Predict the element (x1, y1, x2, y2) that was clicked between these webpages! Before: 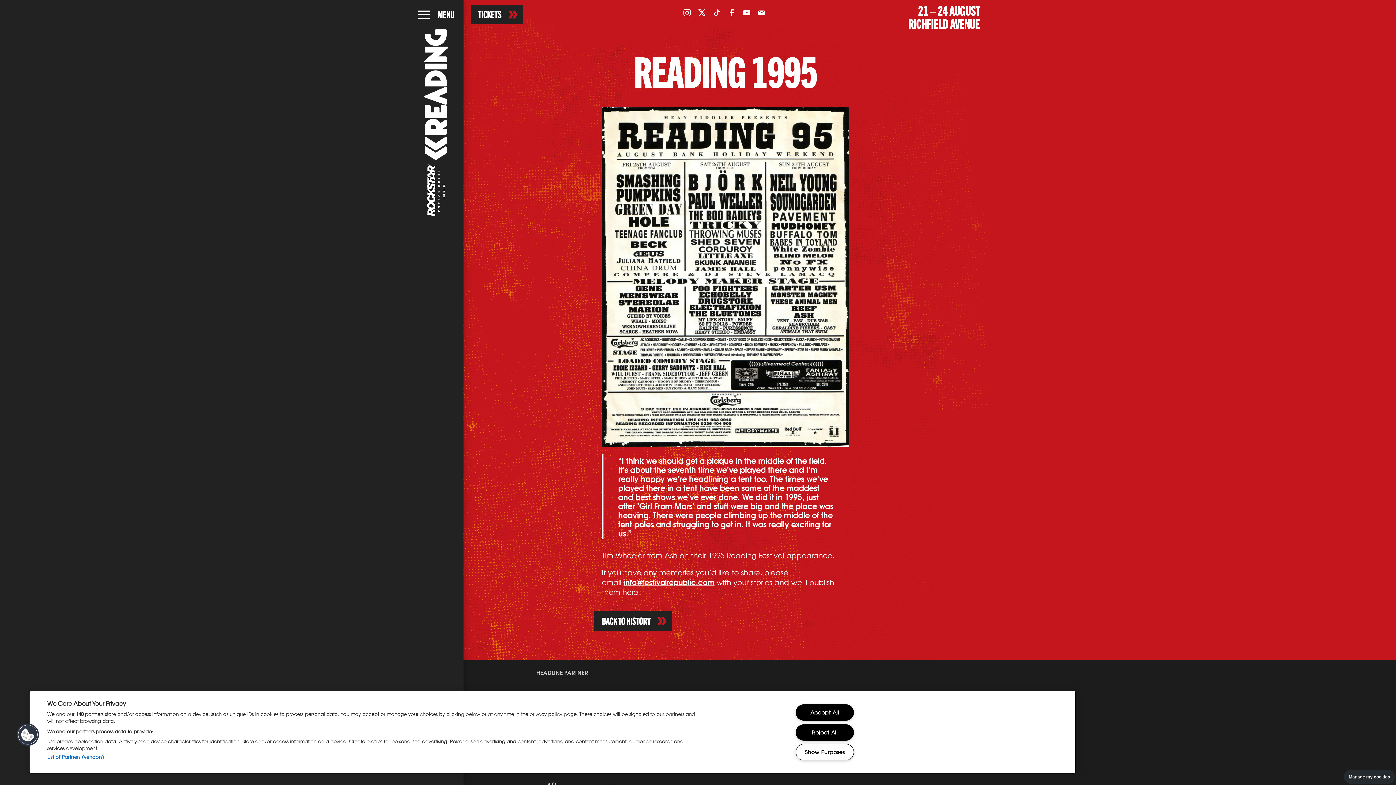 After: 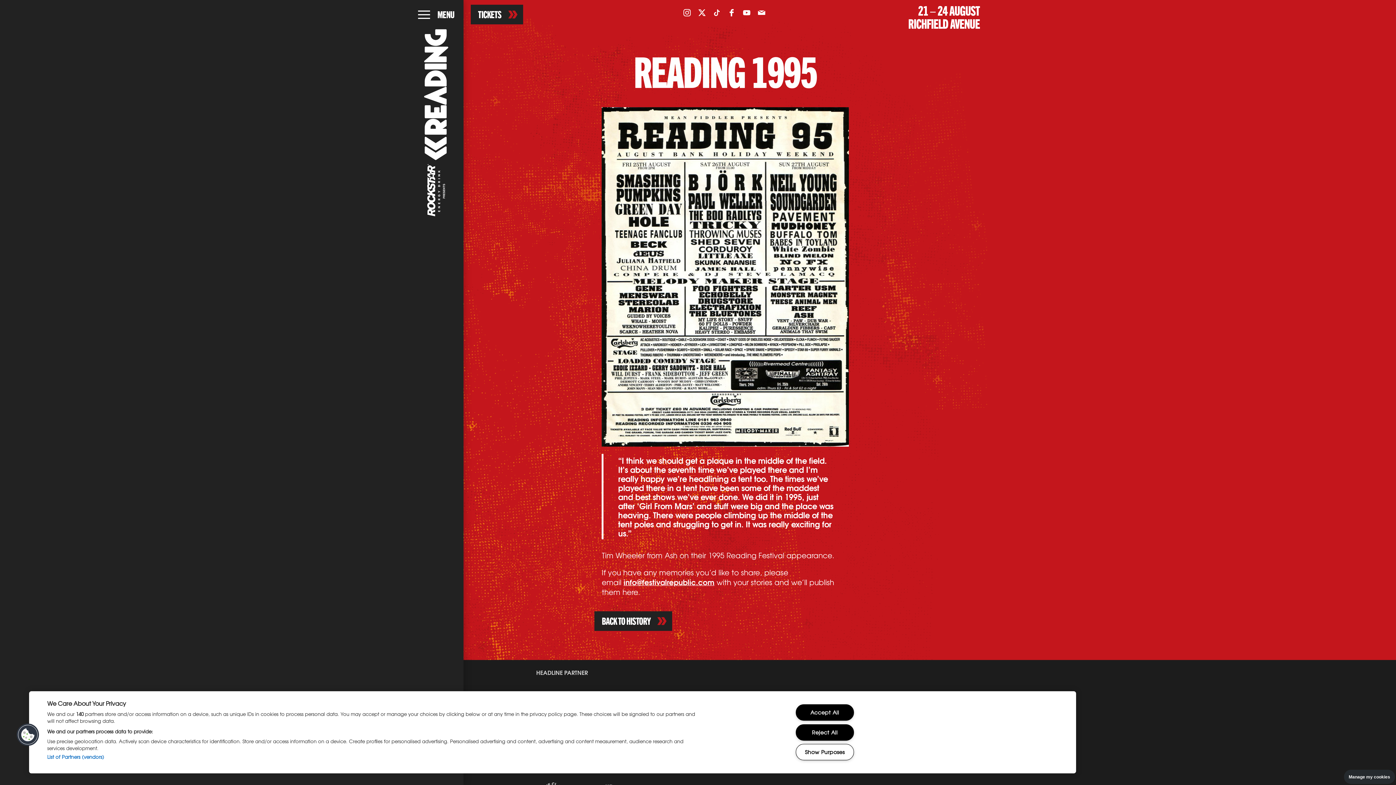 Action: label: Follow us on Instagram (opens in a new window) bbox: (679, 5, 694, 20)